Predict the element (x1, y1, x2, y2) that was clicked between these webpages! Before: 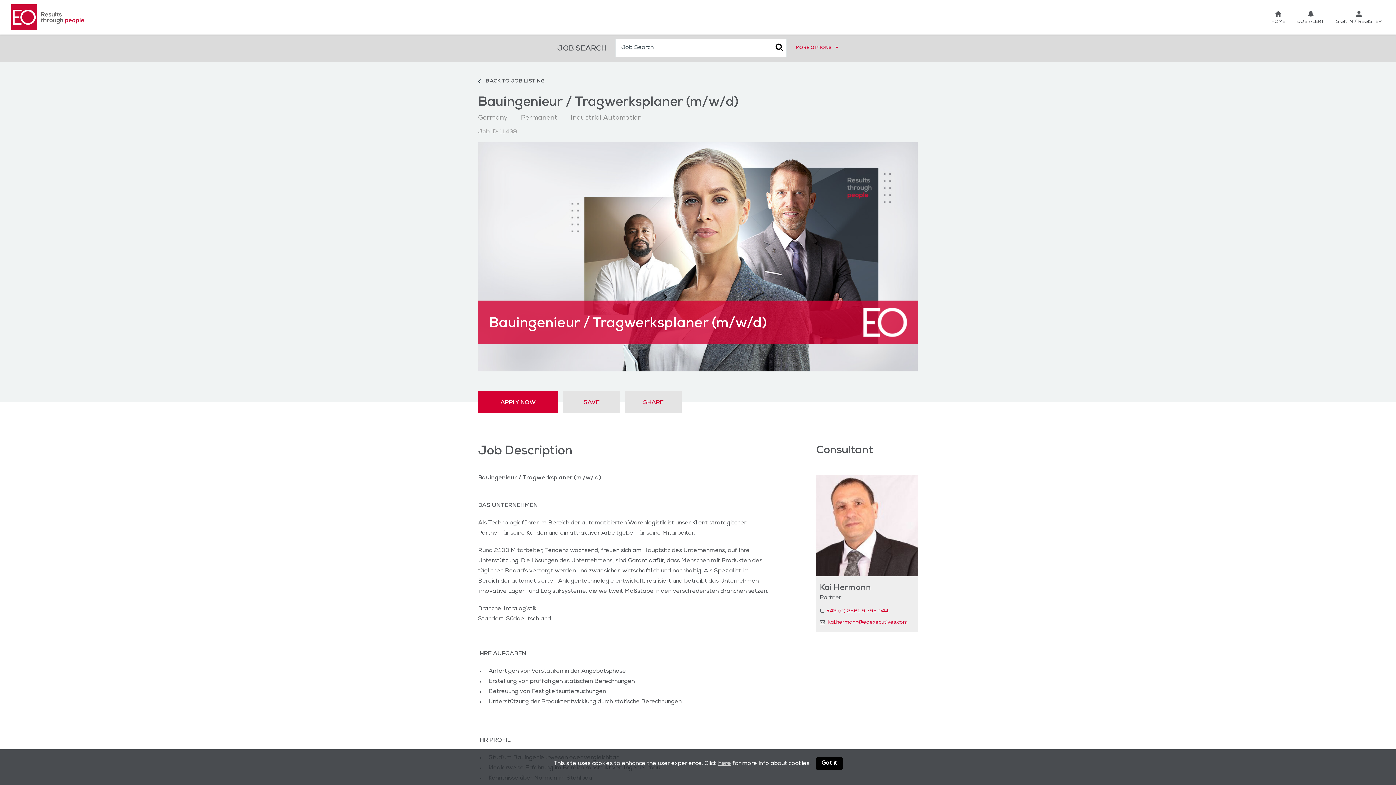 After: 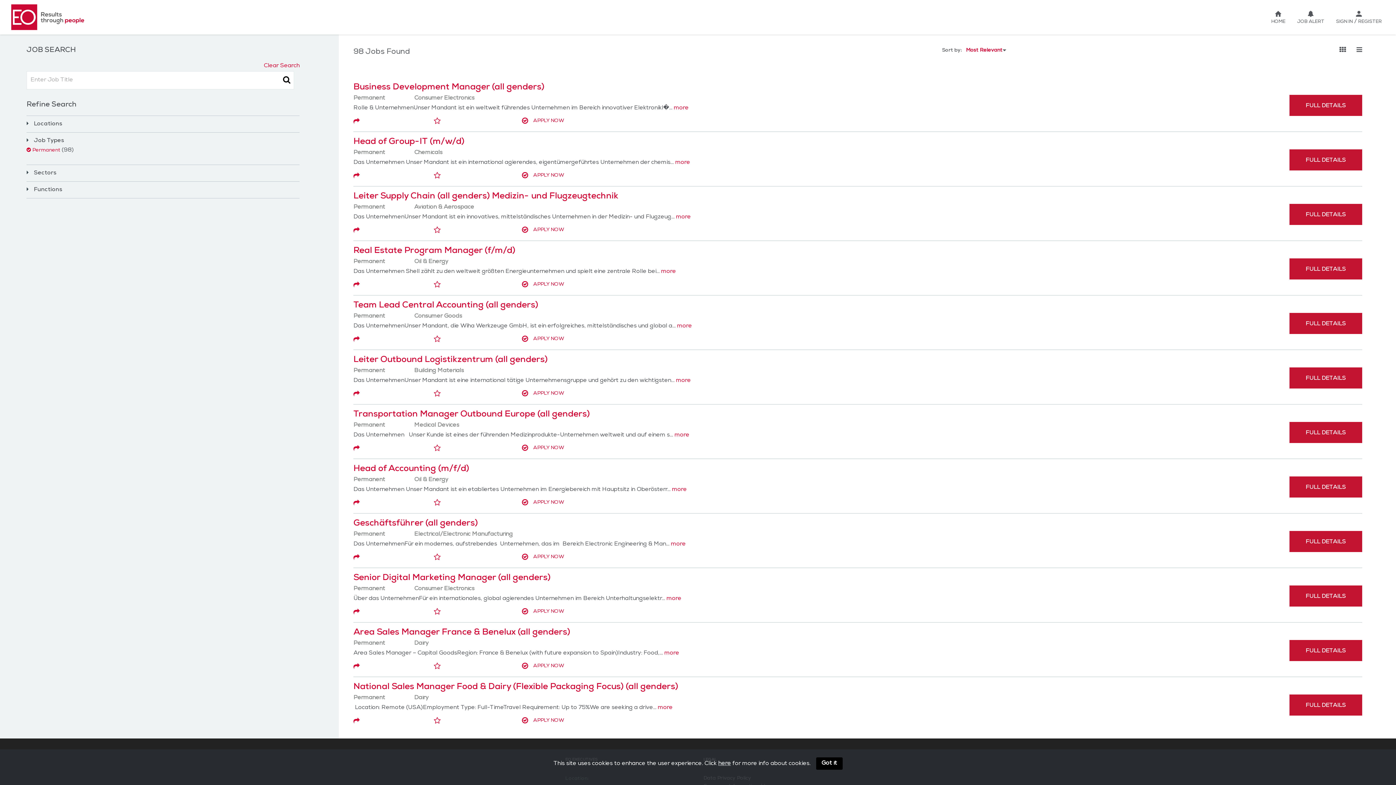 Action: label: Permanent bbox: (521, 112, 557, 123)